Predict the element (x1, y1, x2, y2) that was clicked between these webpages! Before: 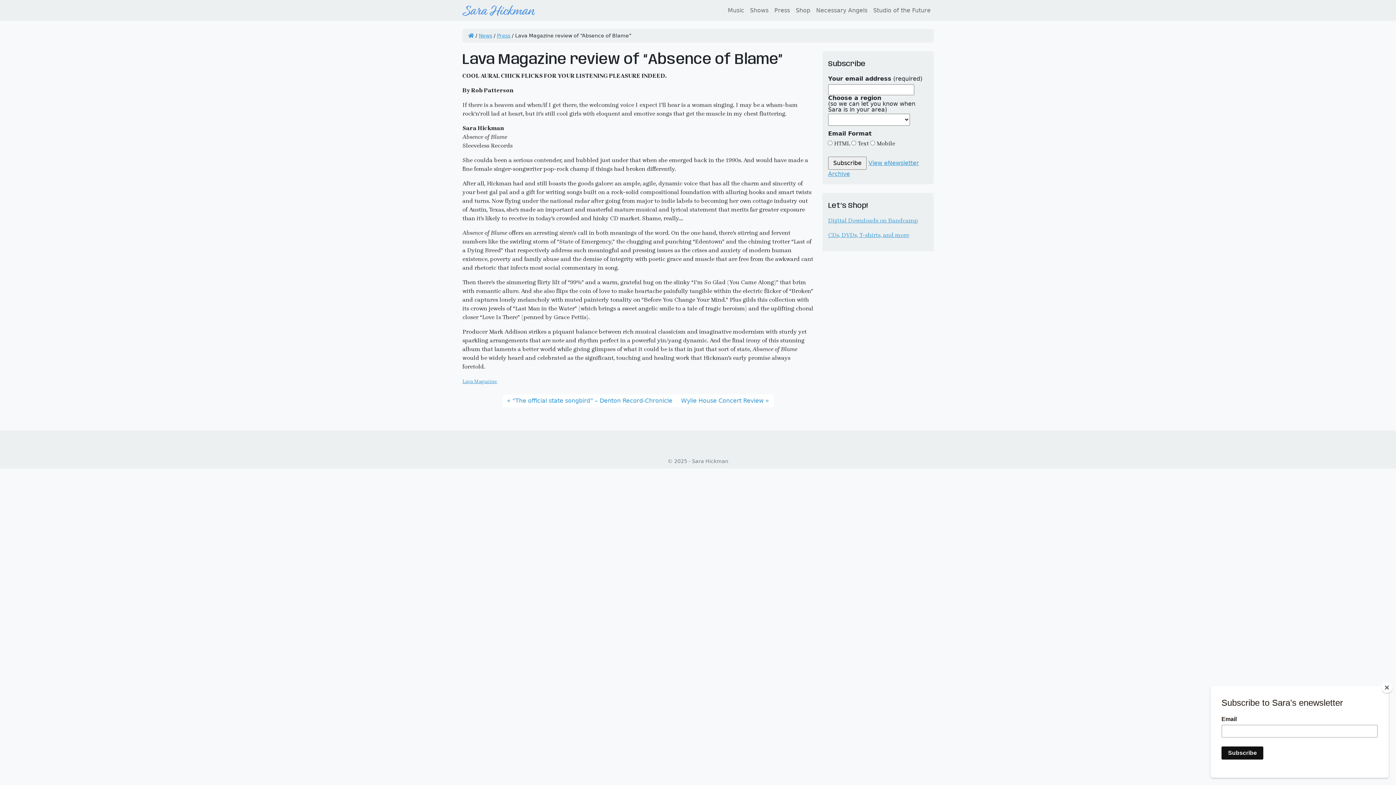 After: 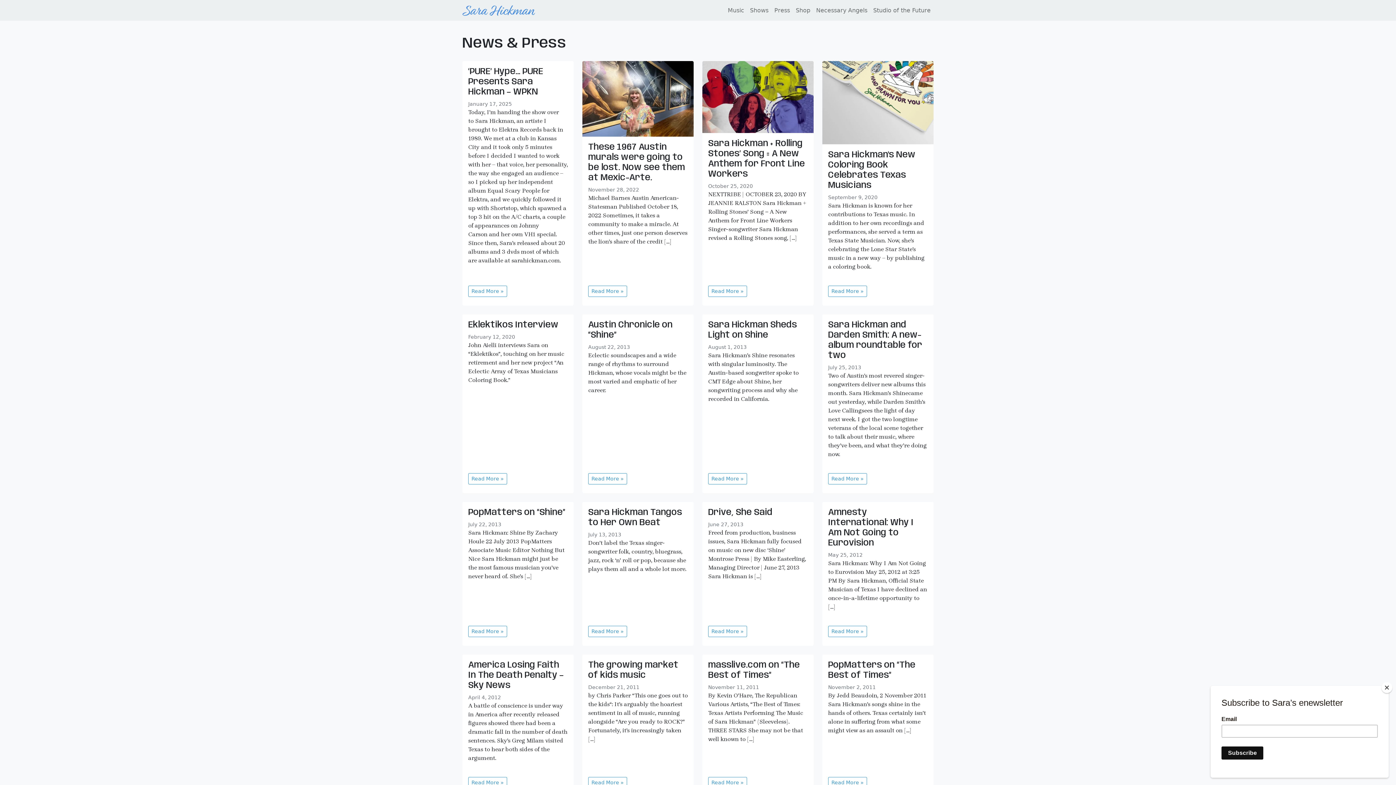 Action: bbox: (771, 3, 793, 17) label: Press